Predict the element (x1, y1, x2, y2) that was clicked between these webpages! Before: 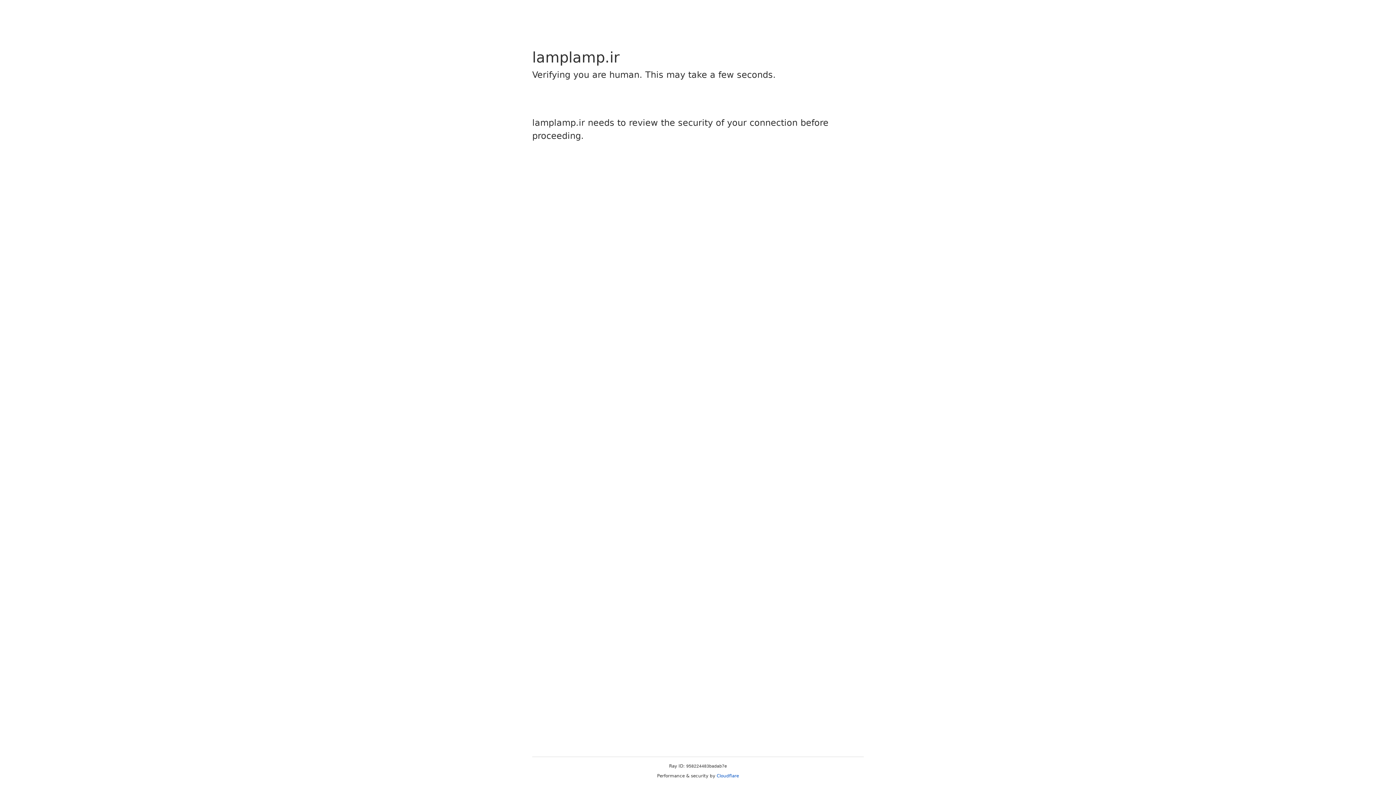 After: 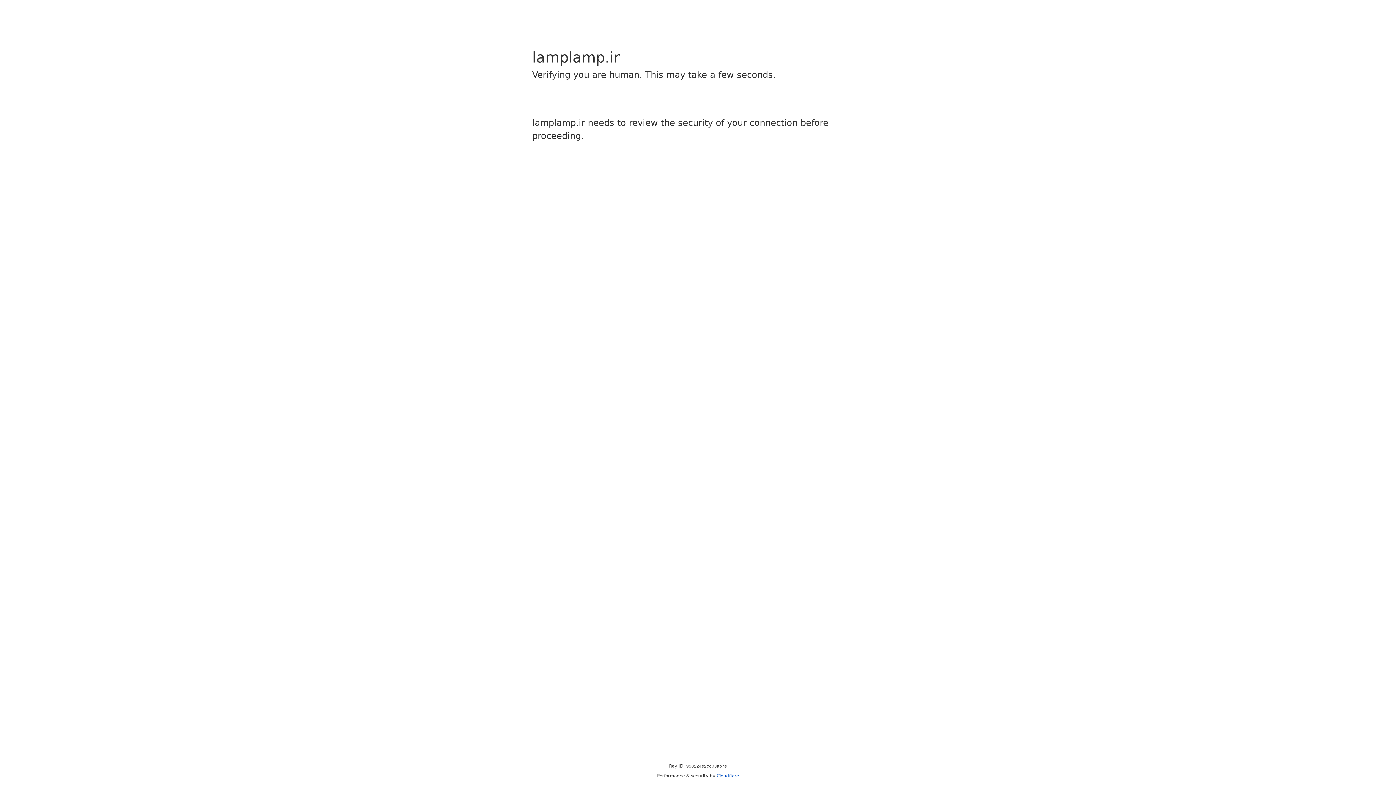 Action: bbox: (716, 773, 739, 778) label: Cloudflare